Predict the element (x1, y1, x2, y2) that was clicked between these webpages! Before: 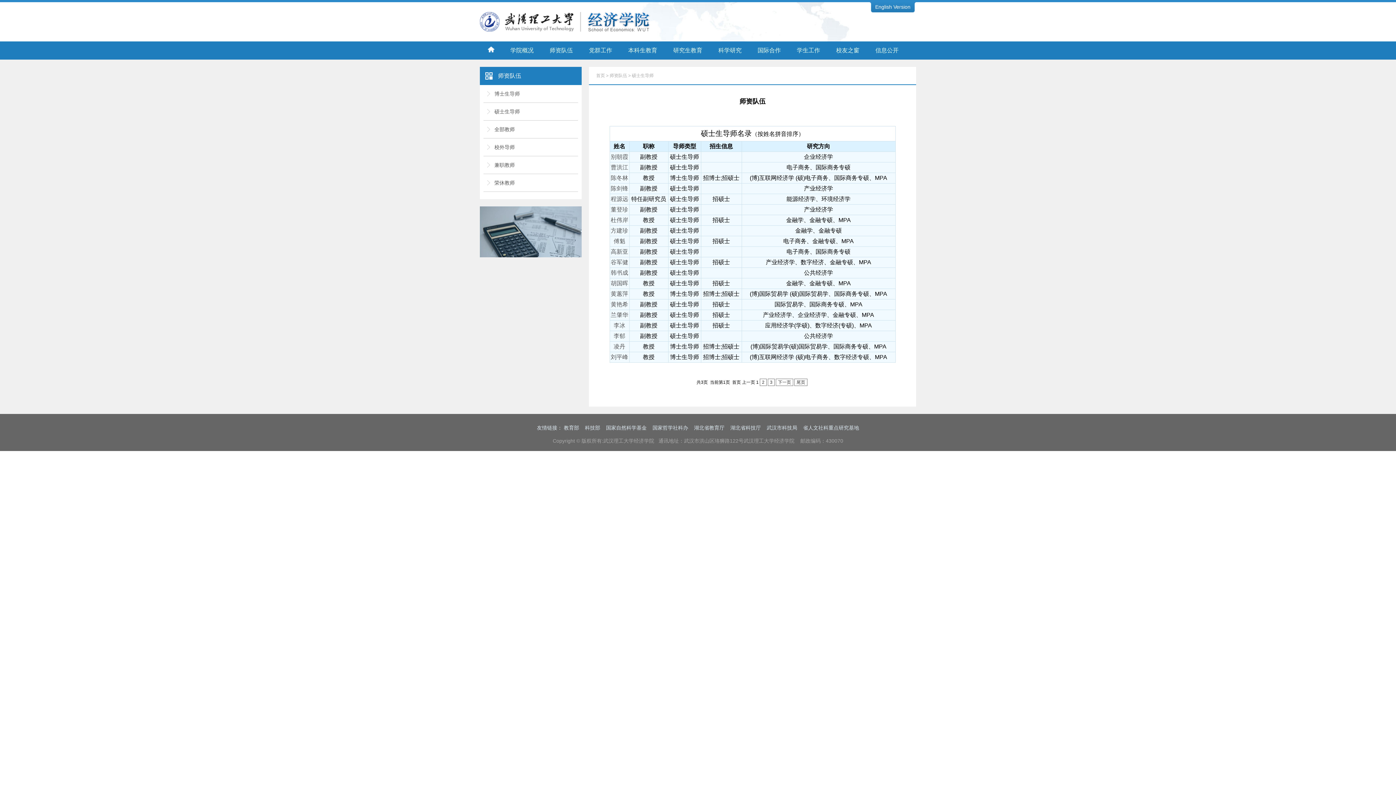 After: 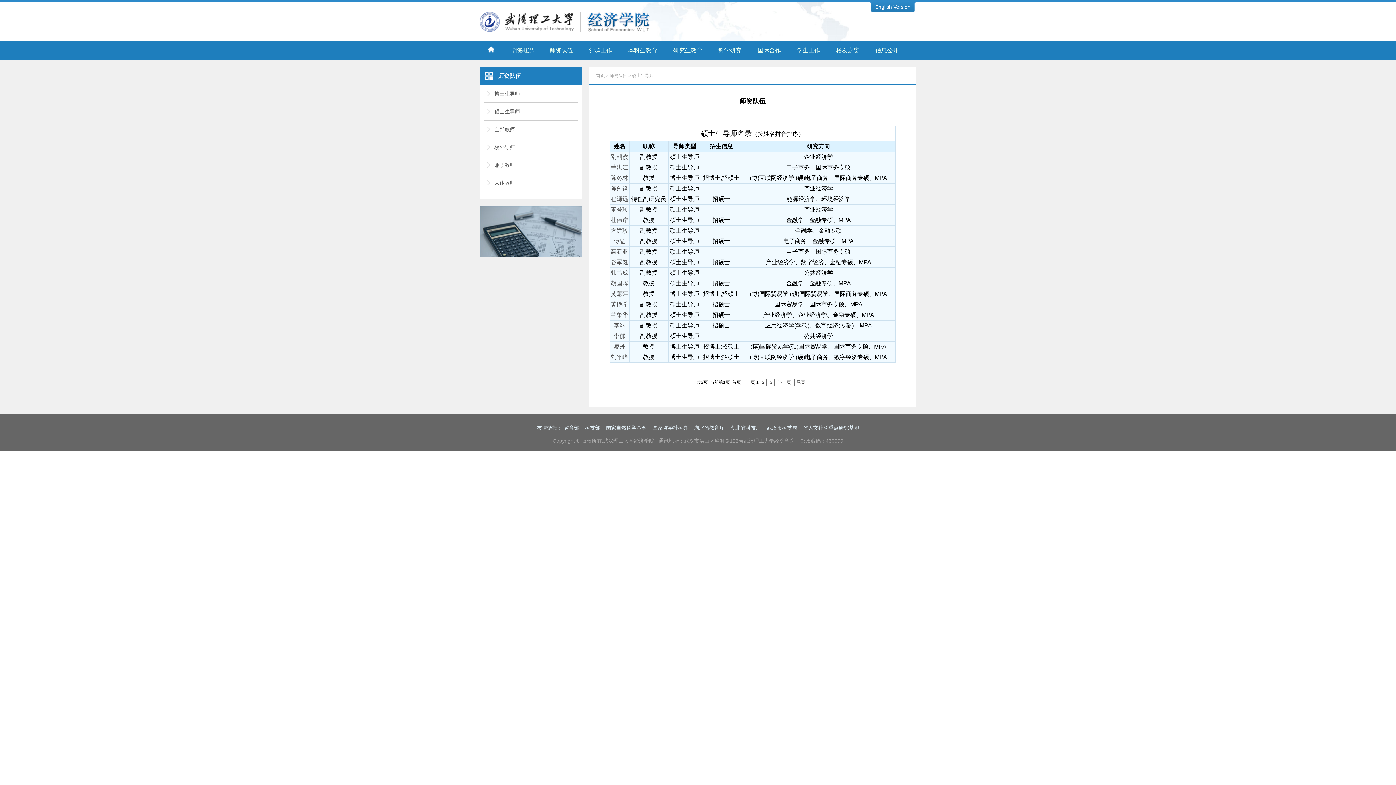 Action: bbox: (803, 425, 859, 430) label: 省人文社科重点研究基地